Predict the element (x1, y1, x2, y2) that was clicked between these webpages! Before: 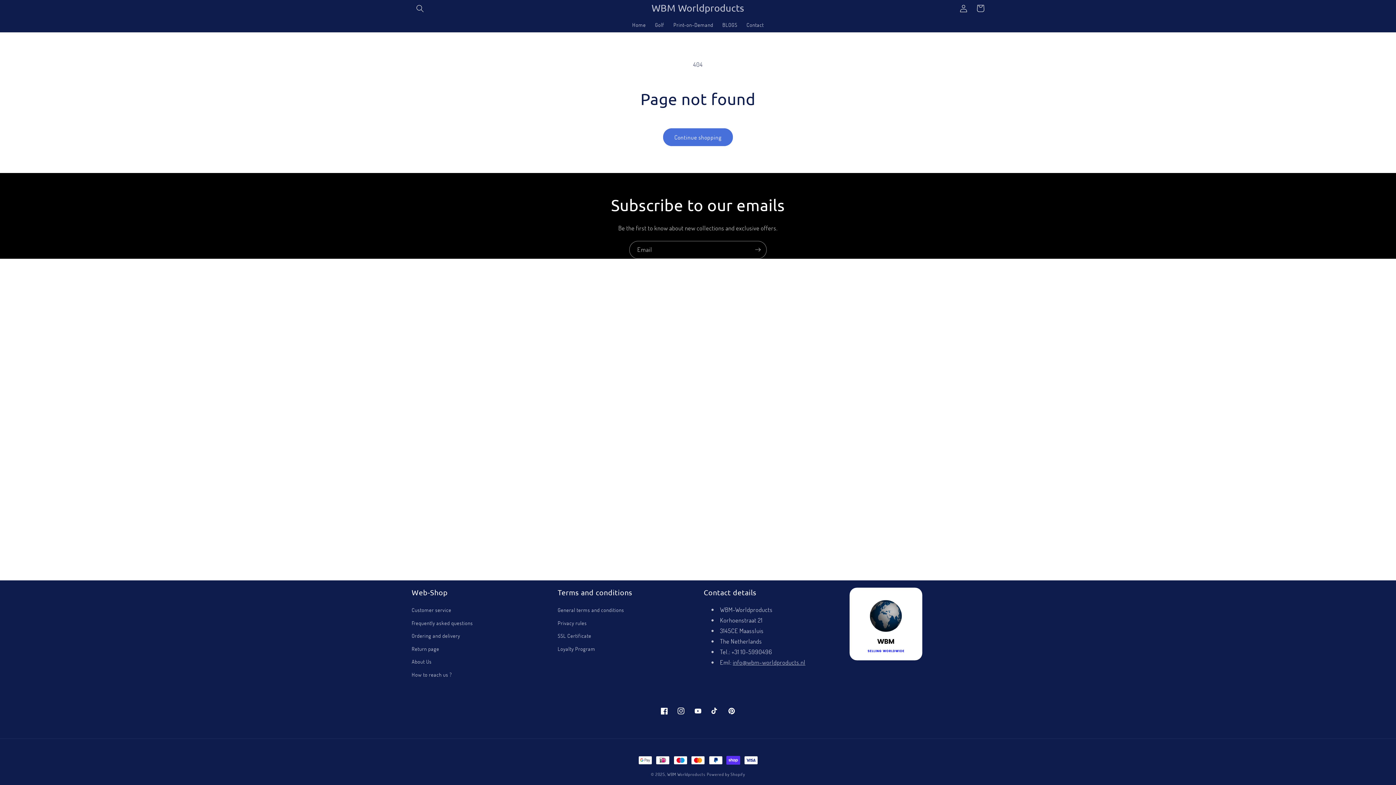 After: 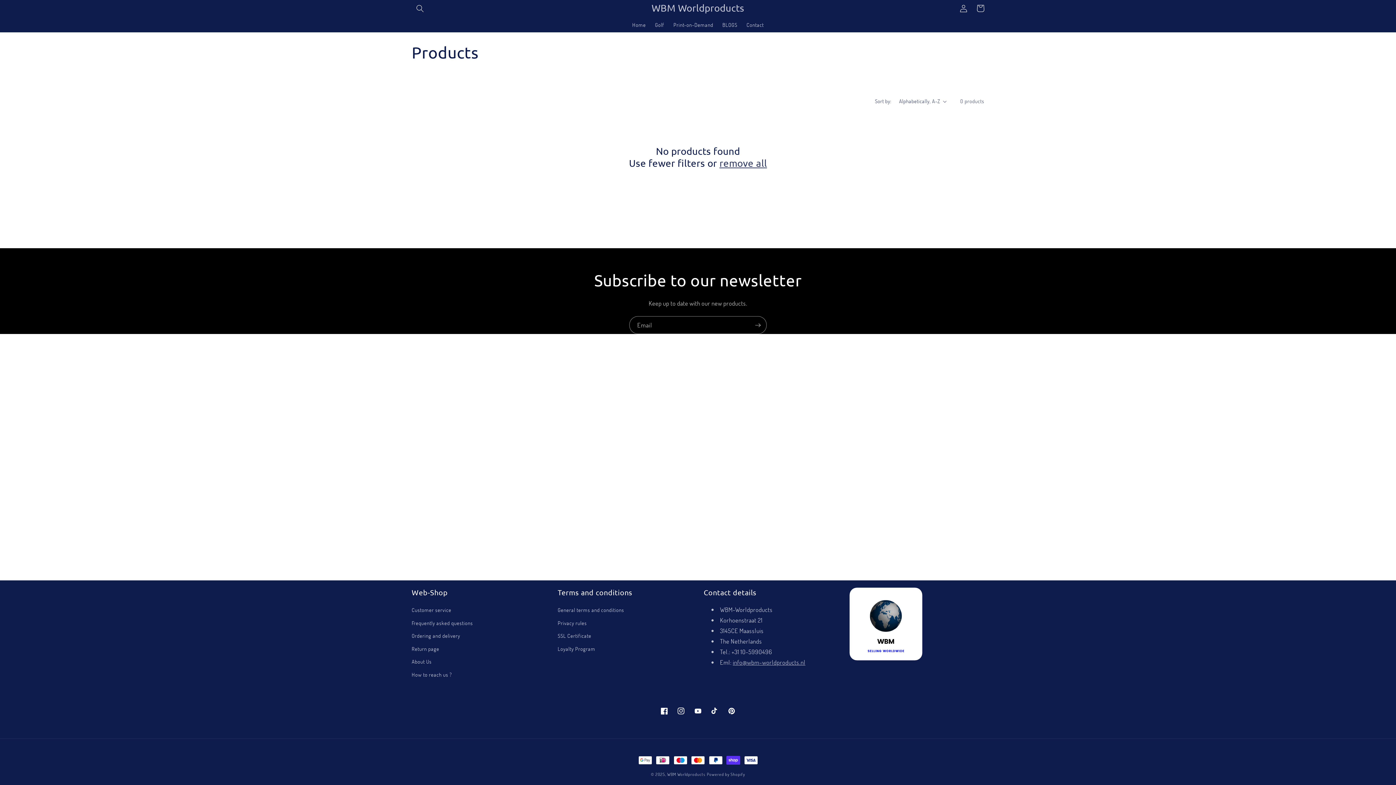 Action: label: Continue shopping bbox: (663, 128, 733, 146)